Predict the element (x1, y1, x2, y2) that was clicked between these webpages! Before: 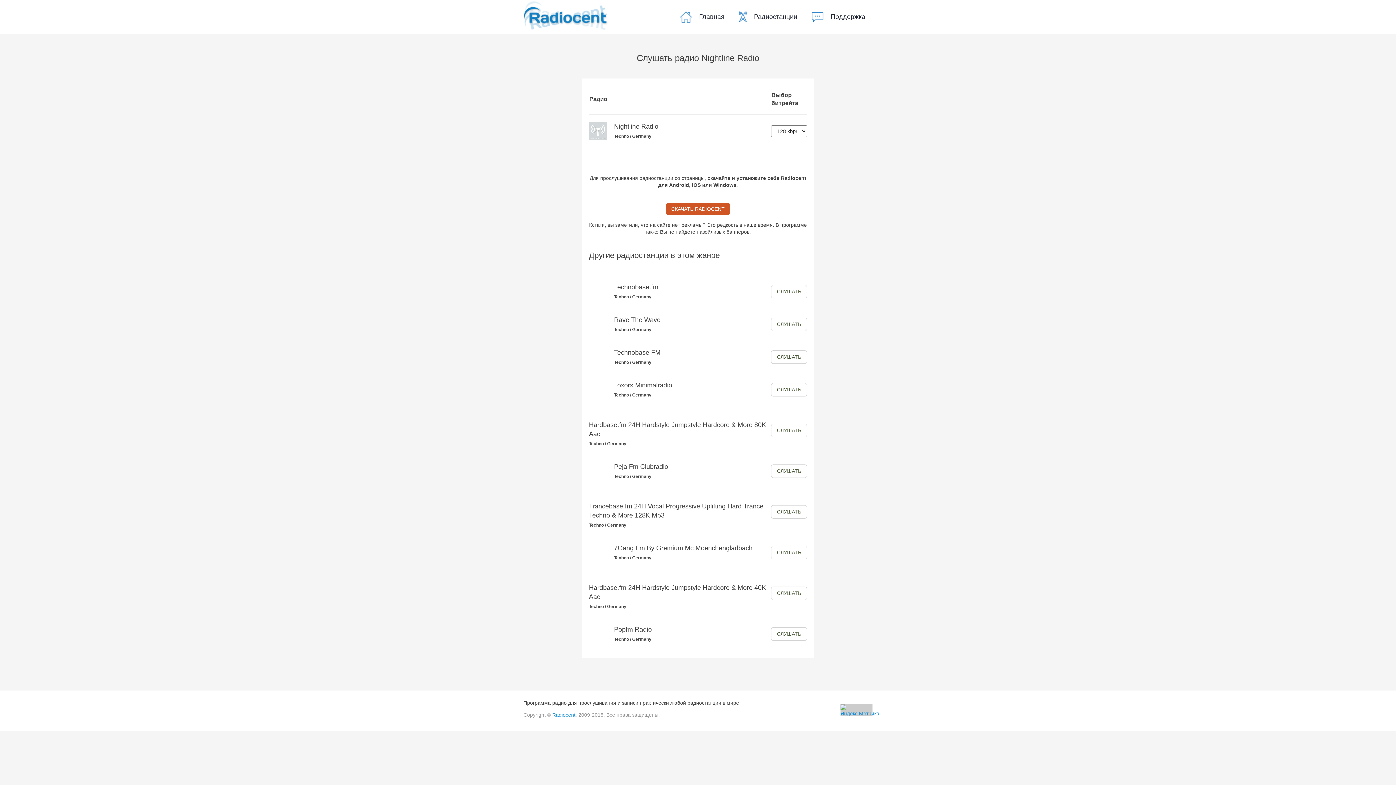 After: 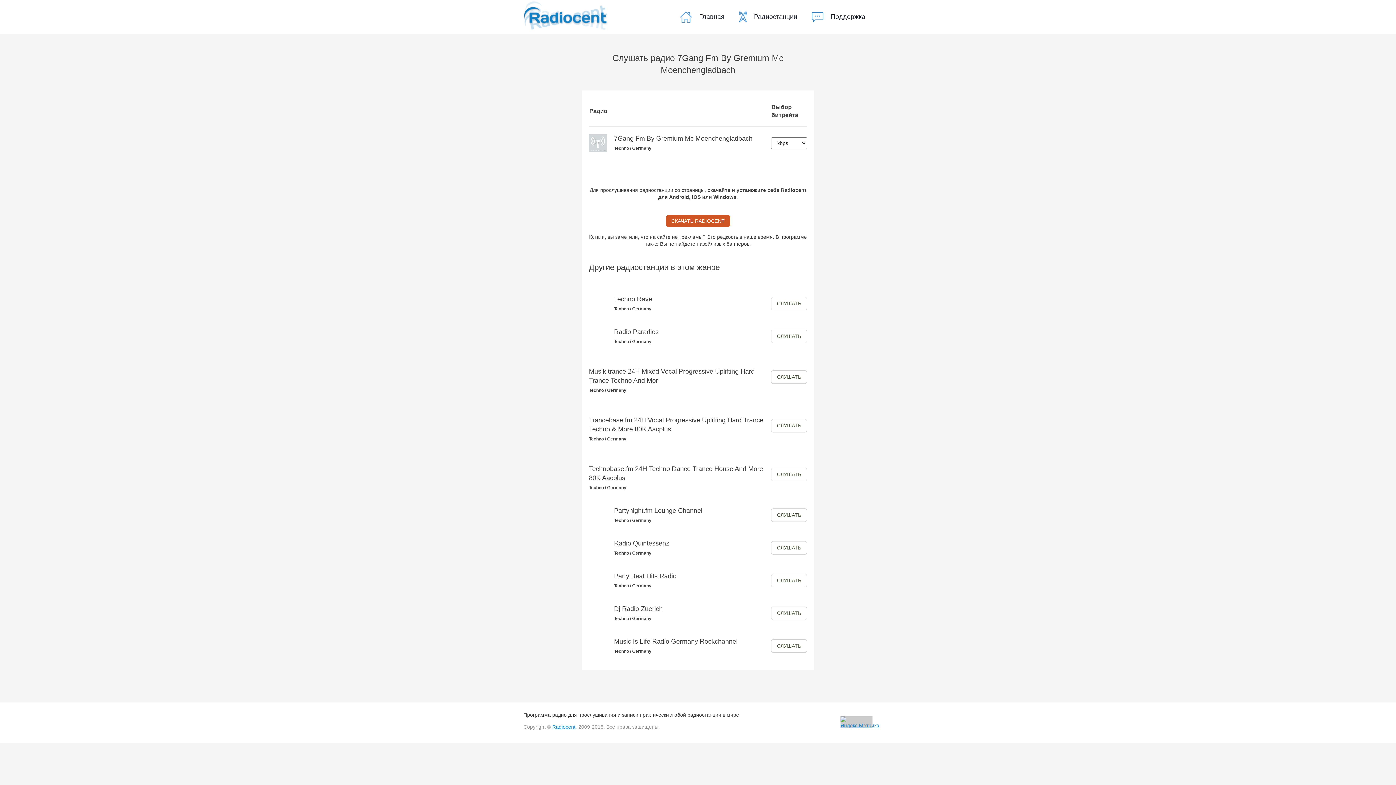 Action: label: СЛУШАТЬ bbox: (771, 546, 807, 559)